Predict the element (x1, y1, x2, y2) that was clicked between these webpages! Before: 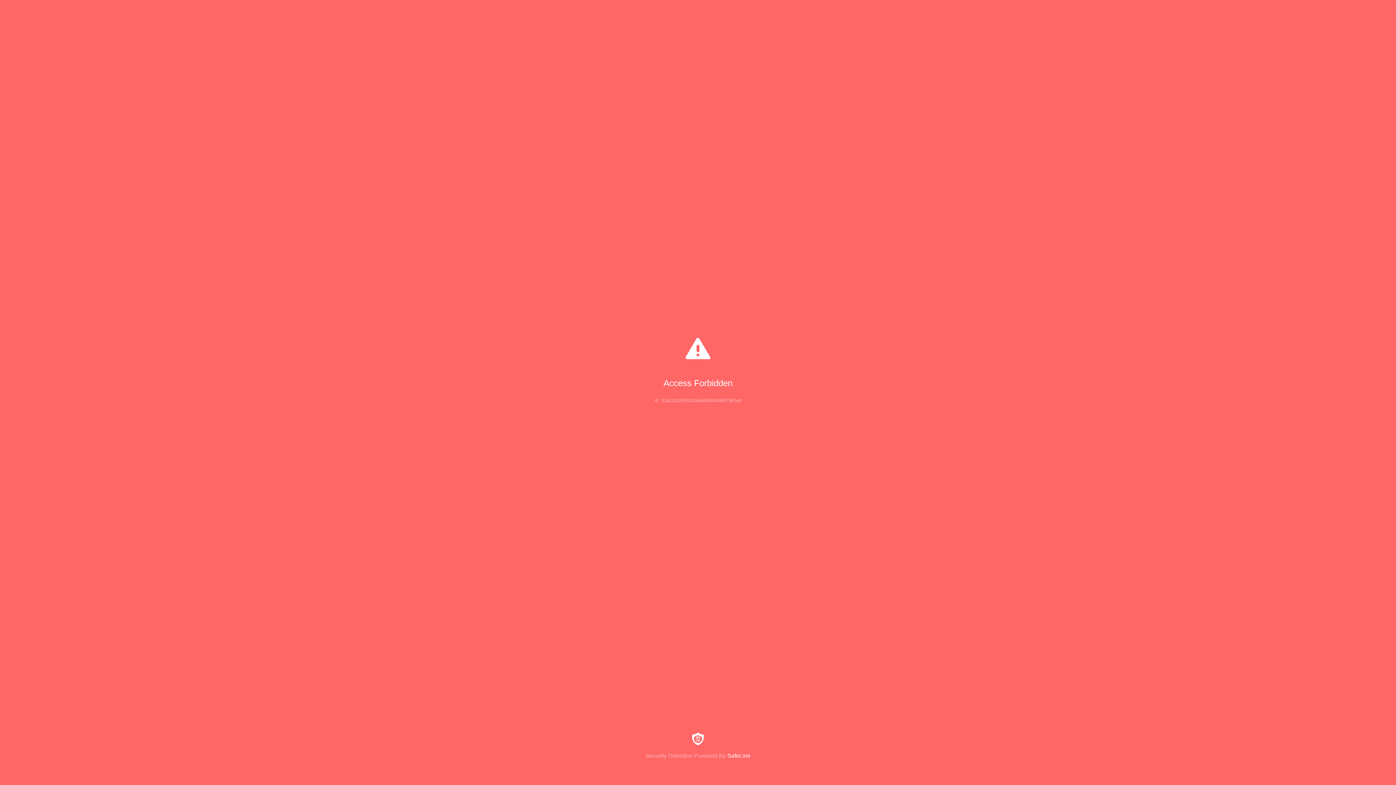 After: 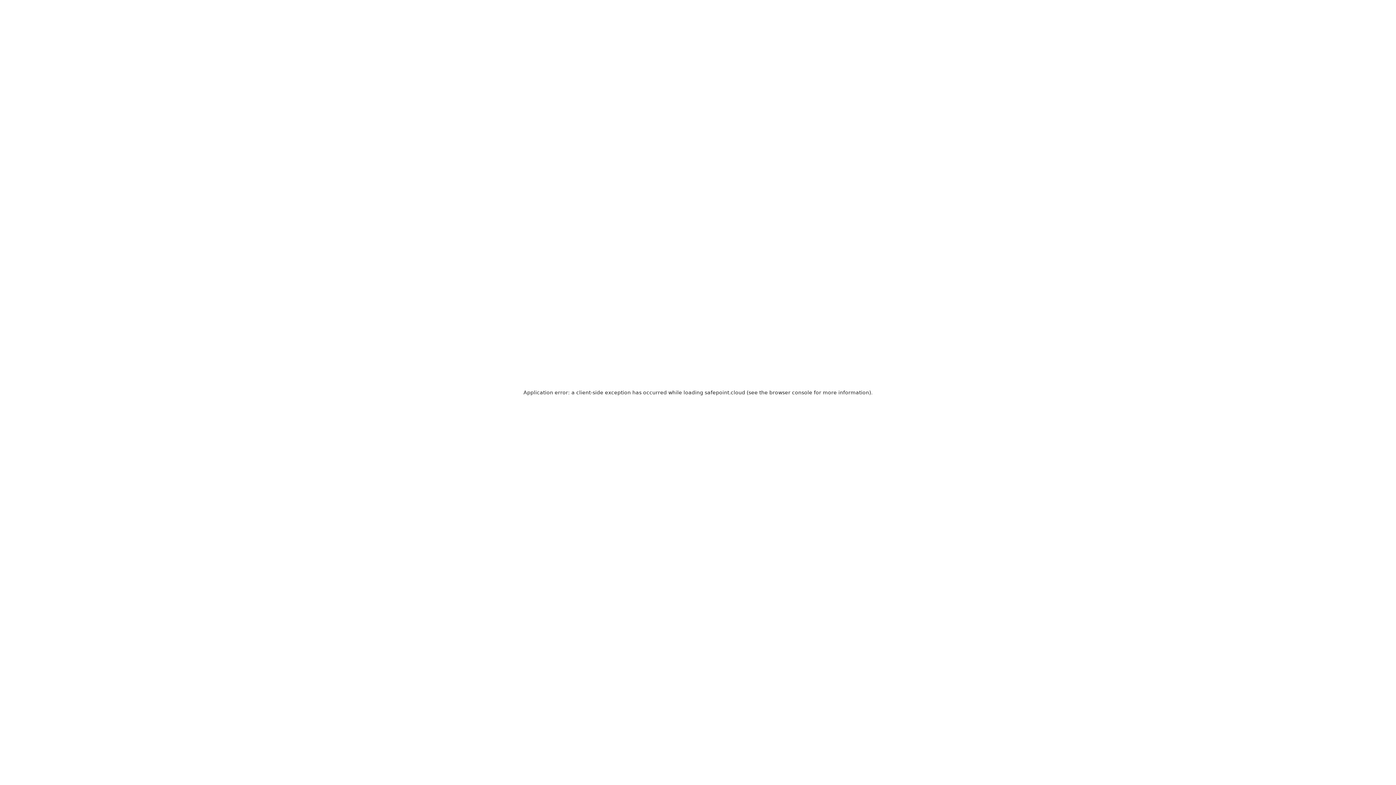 Action: label: Security Detection Powered By SafeLine bbox: (0, 733, 1396, 759)